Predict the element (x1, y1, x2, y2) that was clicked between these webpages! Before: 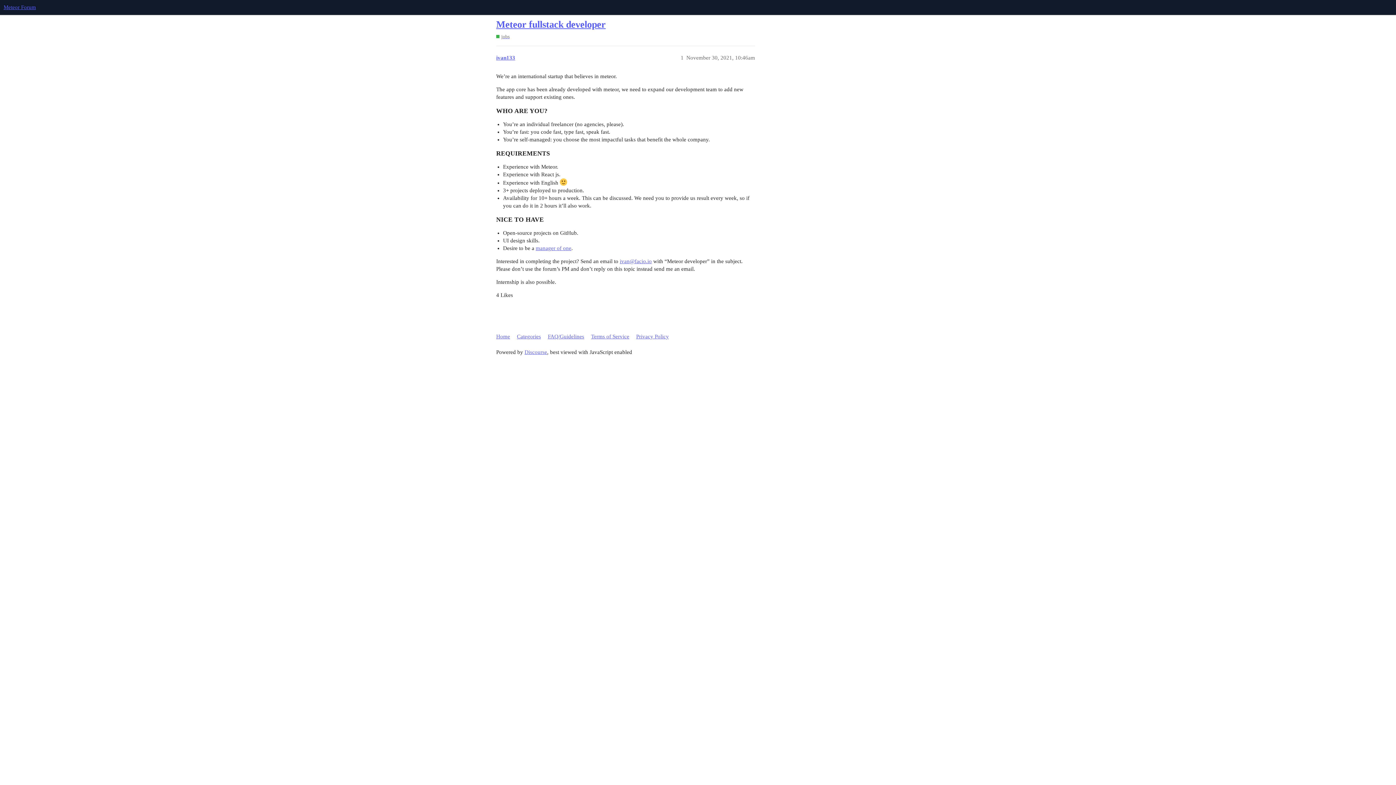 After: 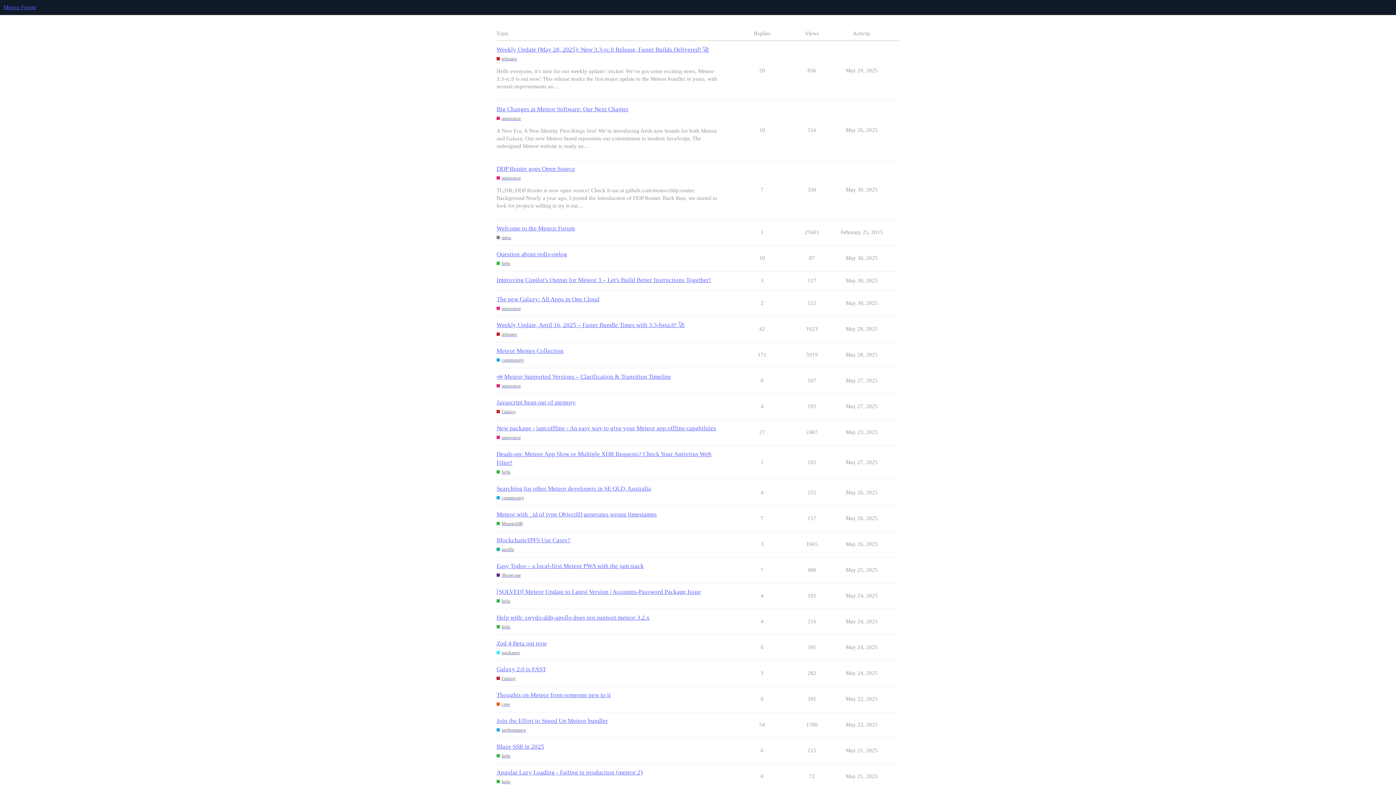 Action: bbox: (496, 330, 515, 343) label: Home